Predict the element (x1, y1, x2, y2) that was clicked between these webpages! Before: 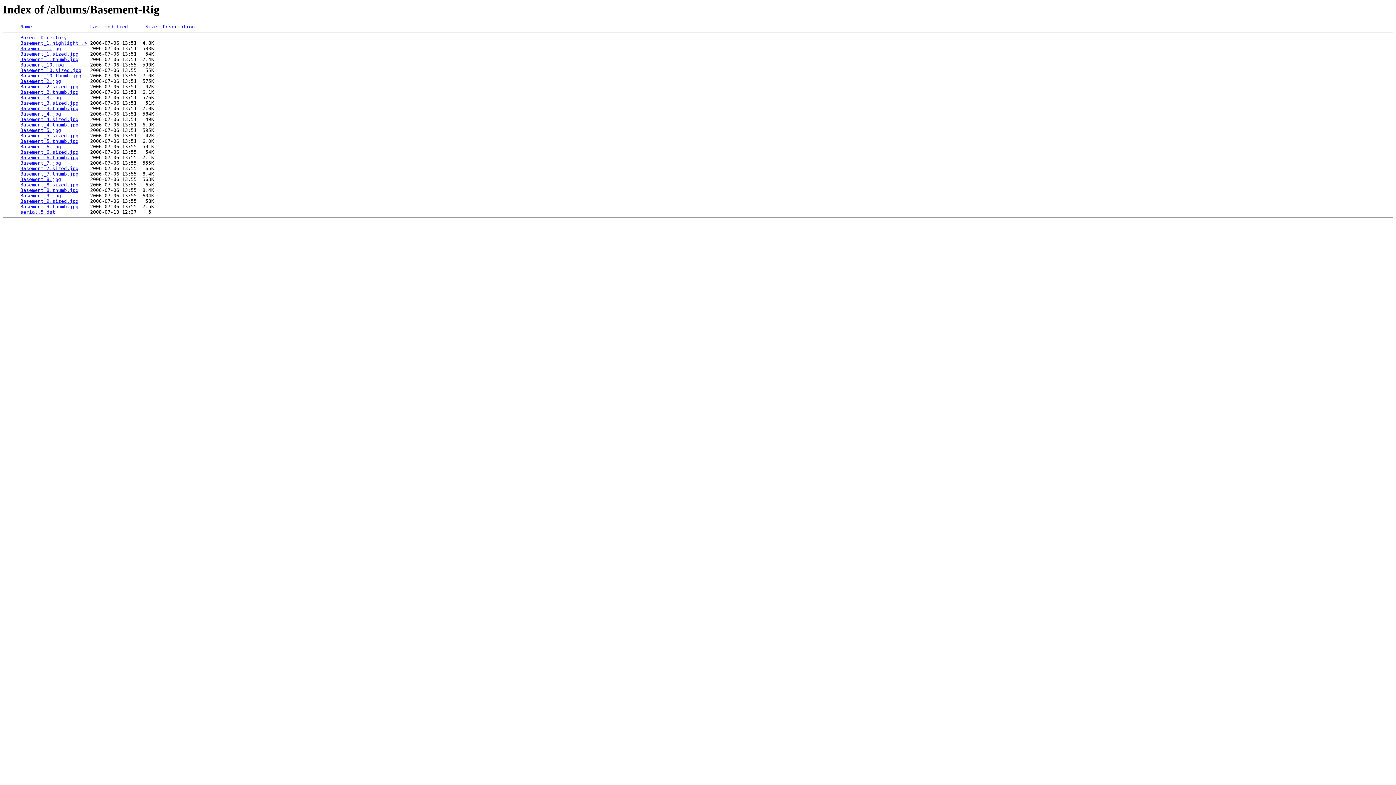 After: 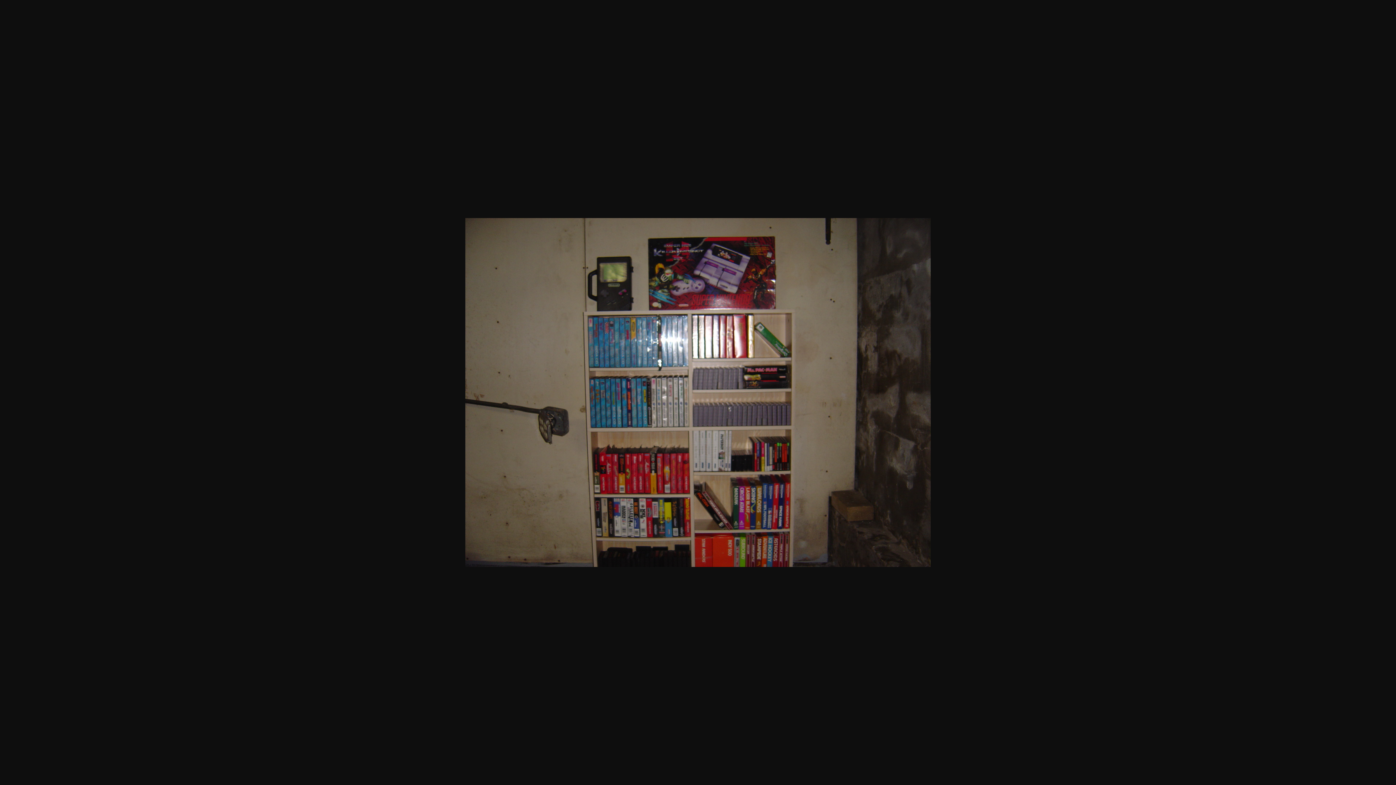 Action: bbox: (20, 127, 61, 133) label: Basement_5.jpg